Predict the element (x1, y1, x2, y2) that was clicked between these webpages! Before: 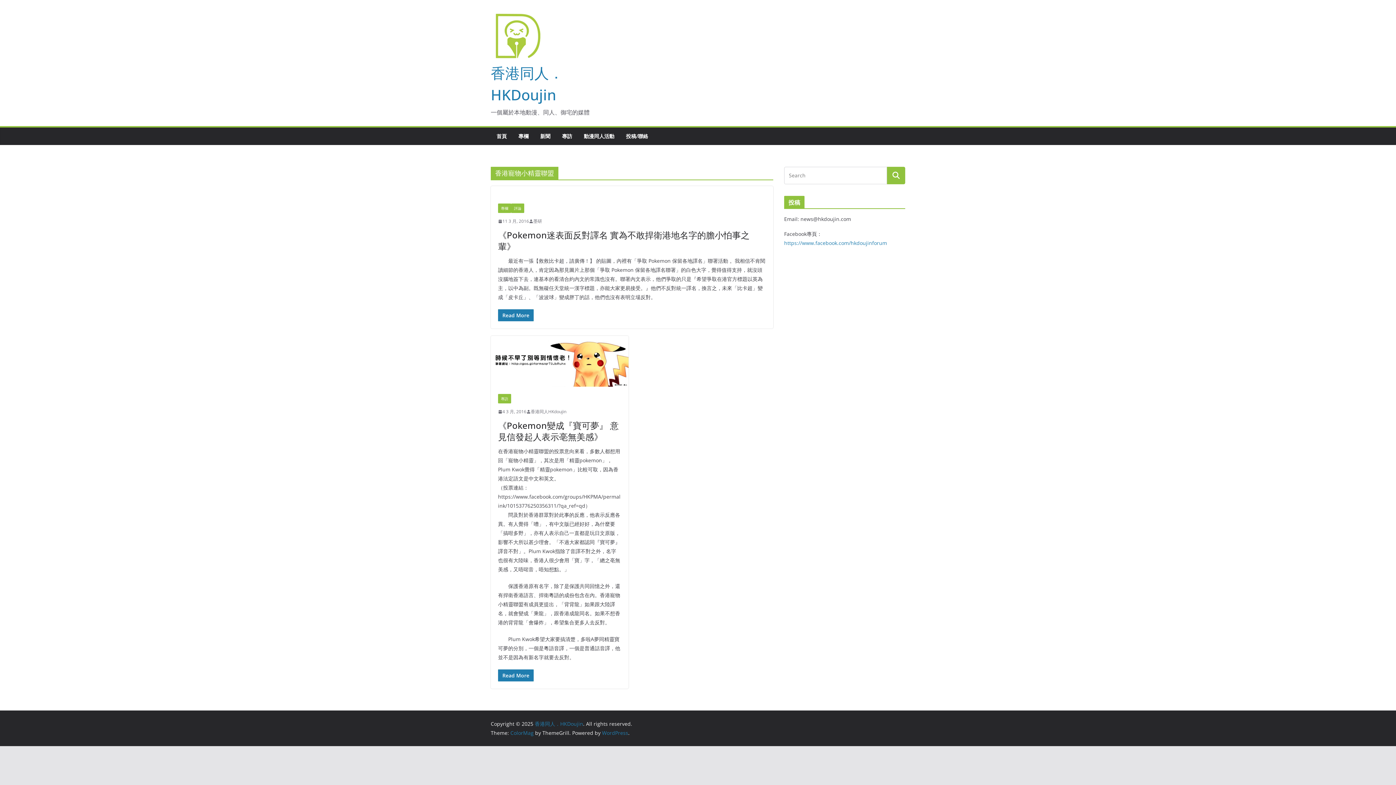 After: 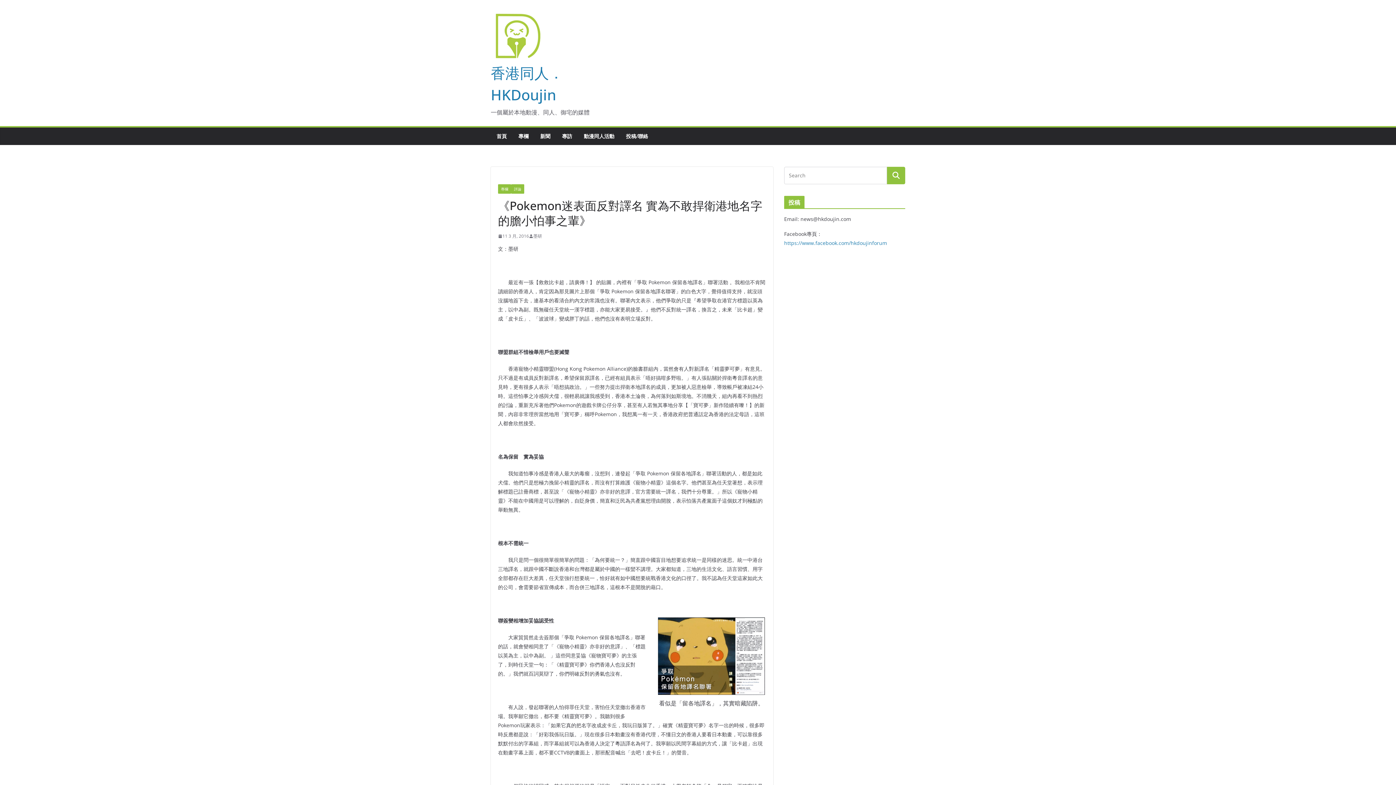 Action: bbox: (490, 186, 773, 196)